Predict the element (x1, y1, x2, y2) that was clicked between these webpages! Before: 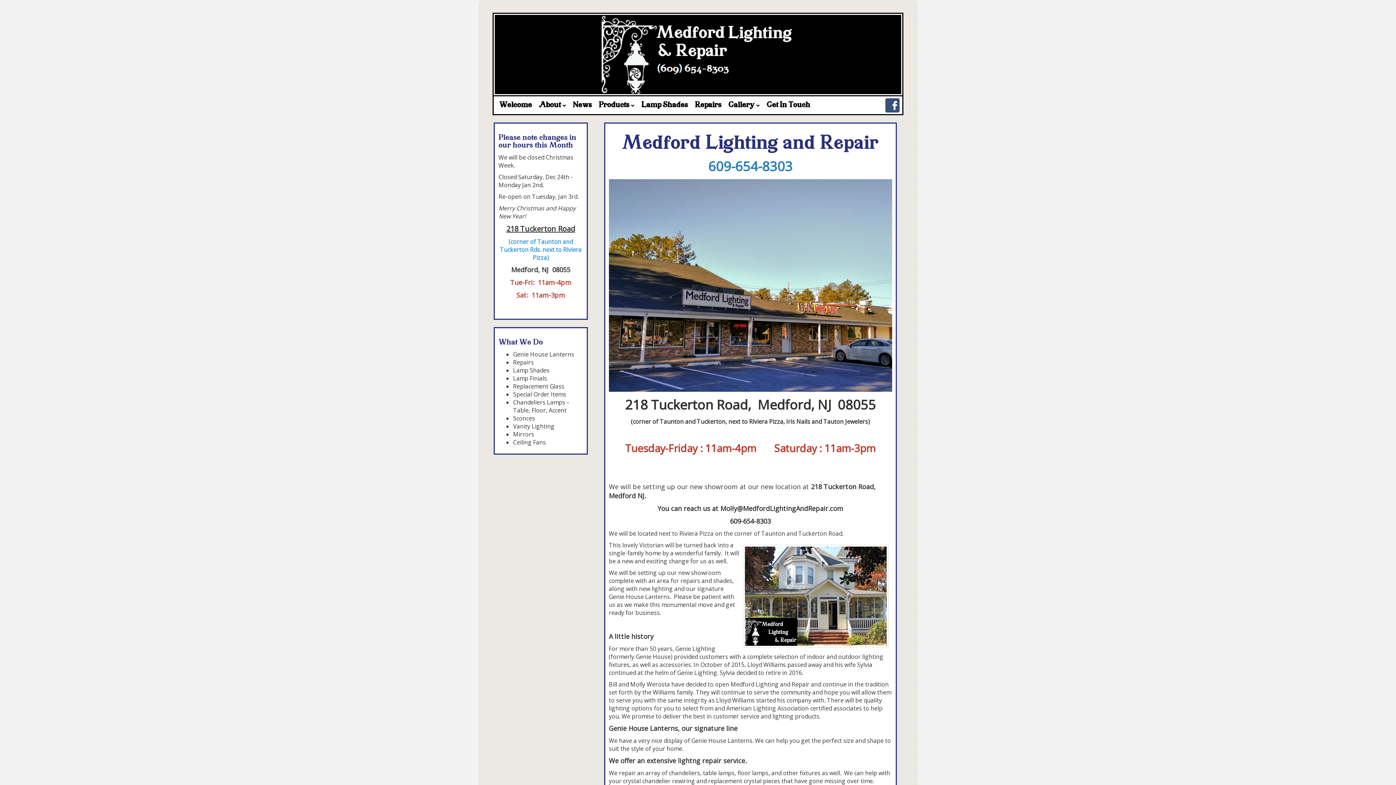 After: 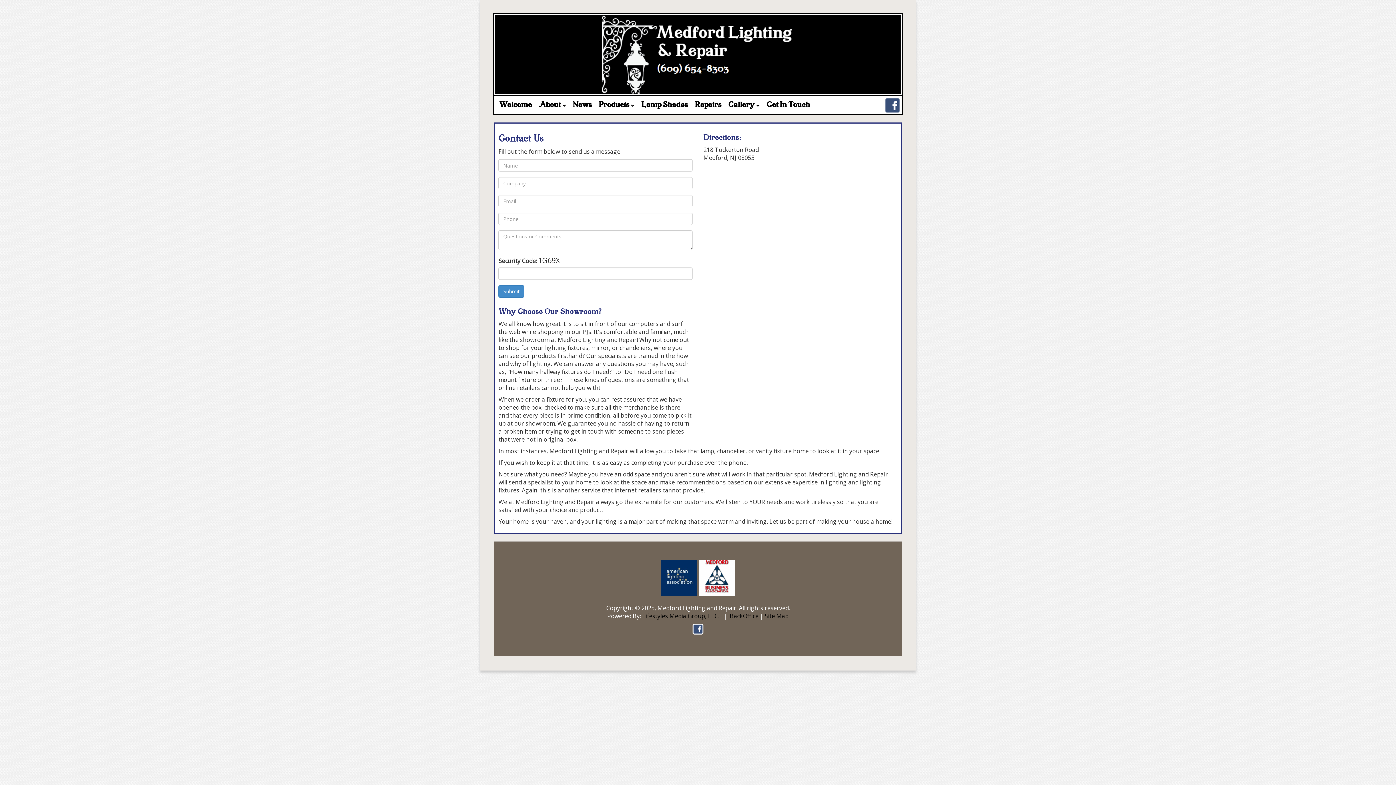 Action: label: Get In Touch bbox: (763, 96, 813, 114)